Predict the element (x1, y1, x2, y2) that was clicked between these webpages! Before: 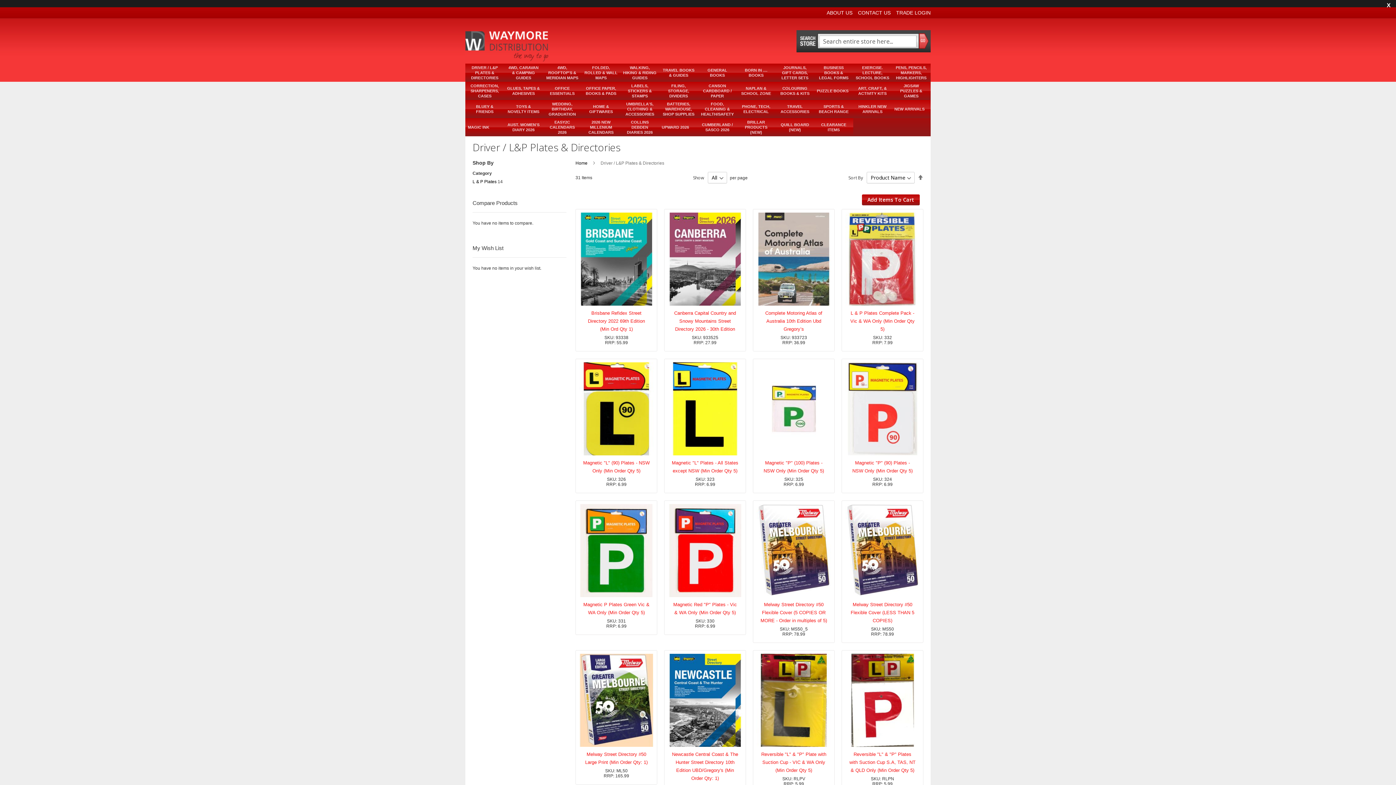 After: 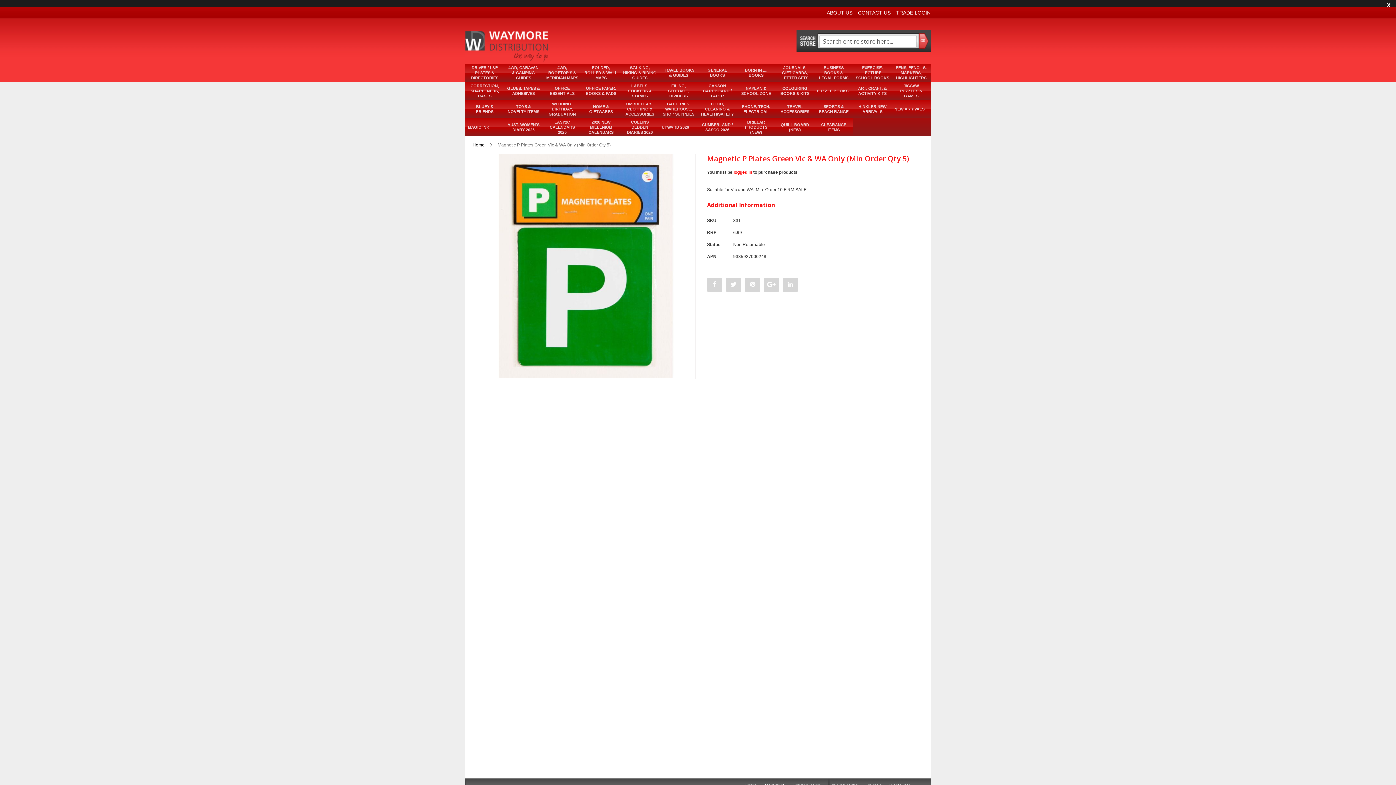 Action: bbox: (579, 592, 653, 598)